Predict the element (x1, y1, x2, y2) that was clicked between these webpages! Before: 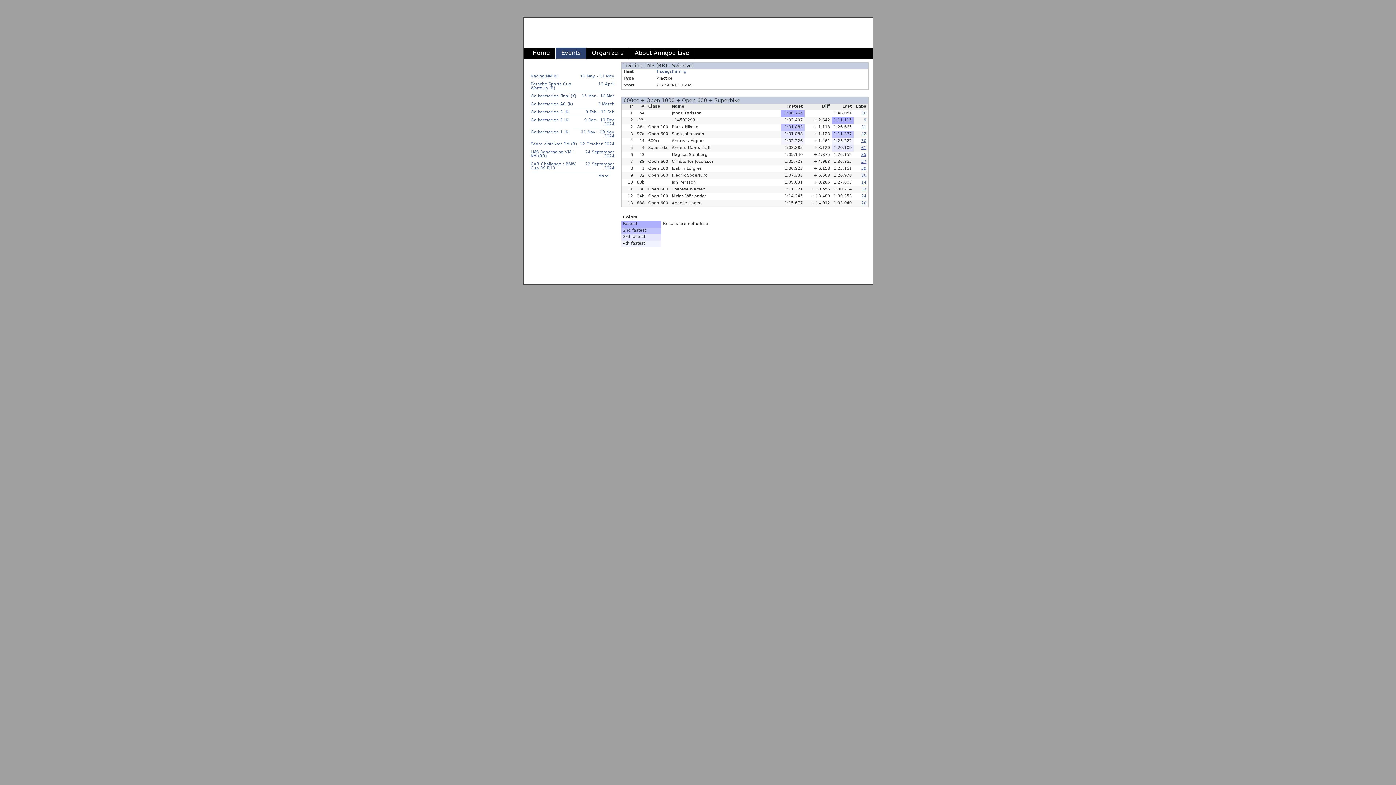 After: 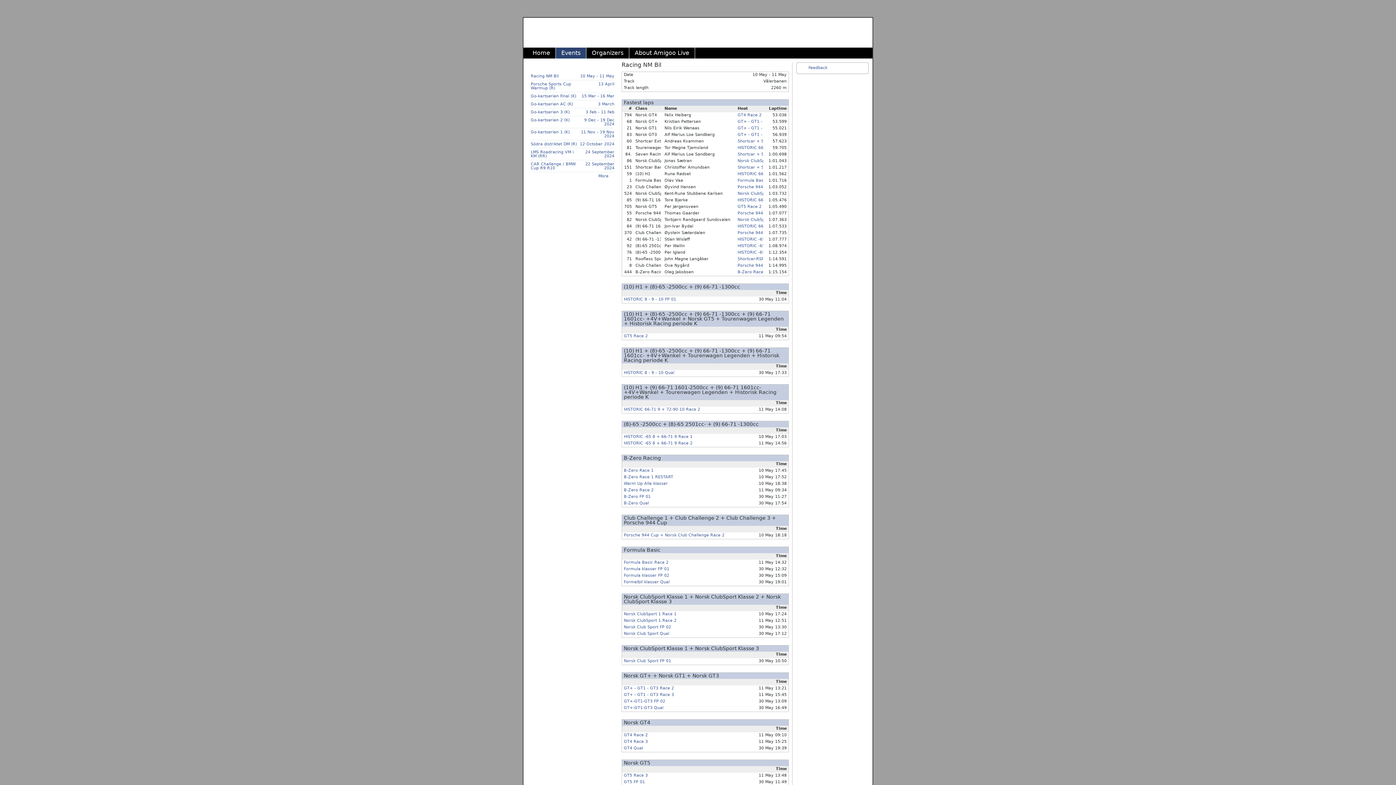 Action: label: Racing NM Bil bbox: (530, 73, 558, 78)